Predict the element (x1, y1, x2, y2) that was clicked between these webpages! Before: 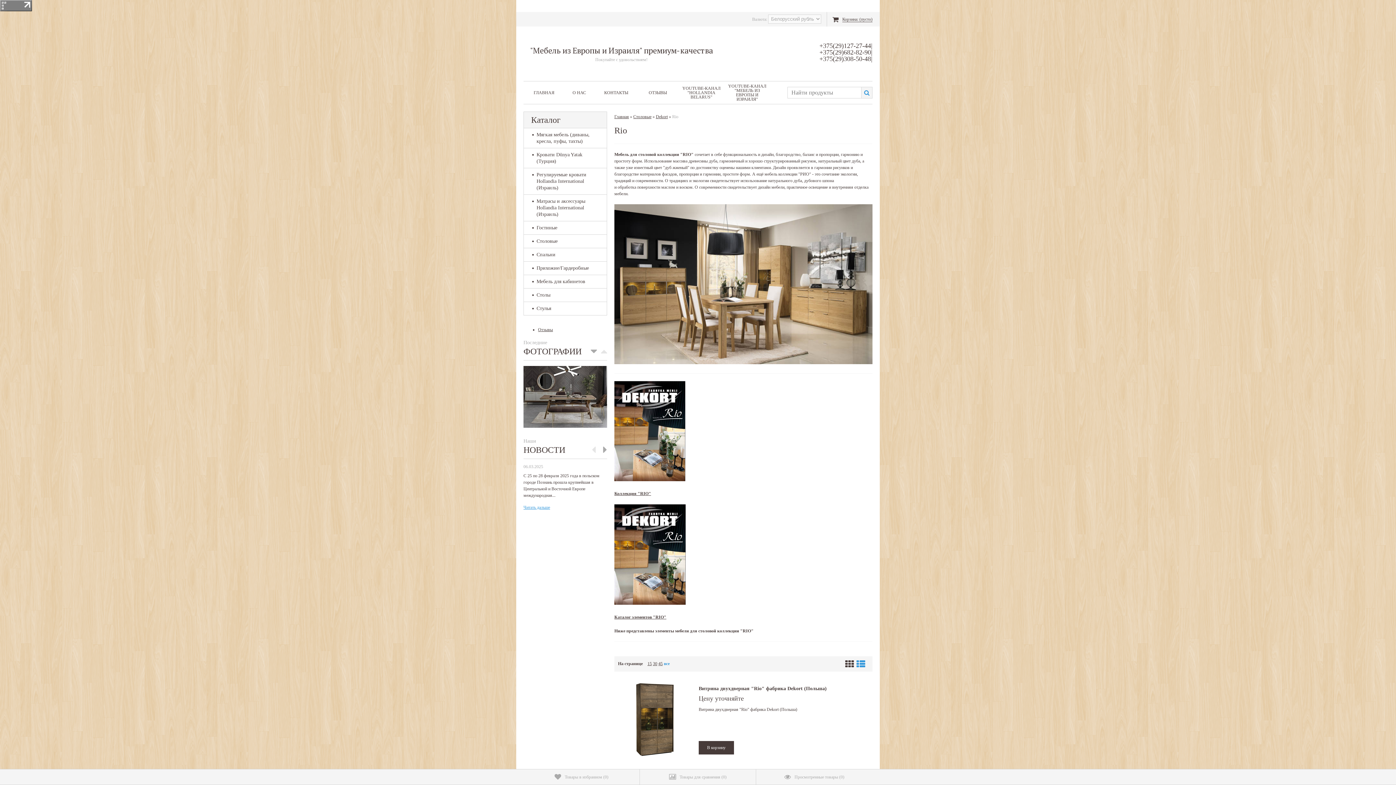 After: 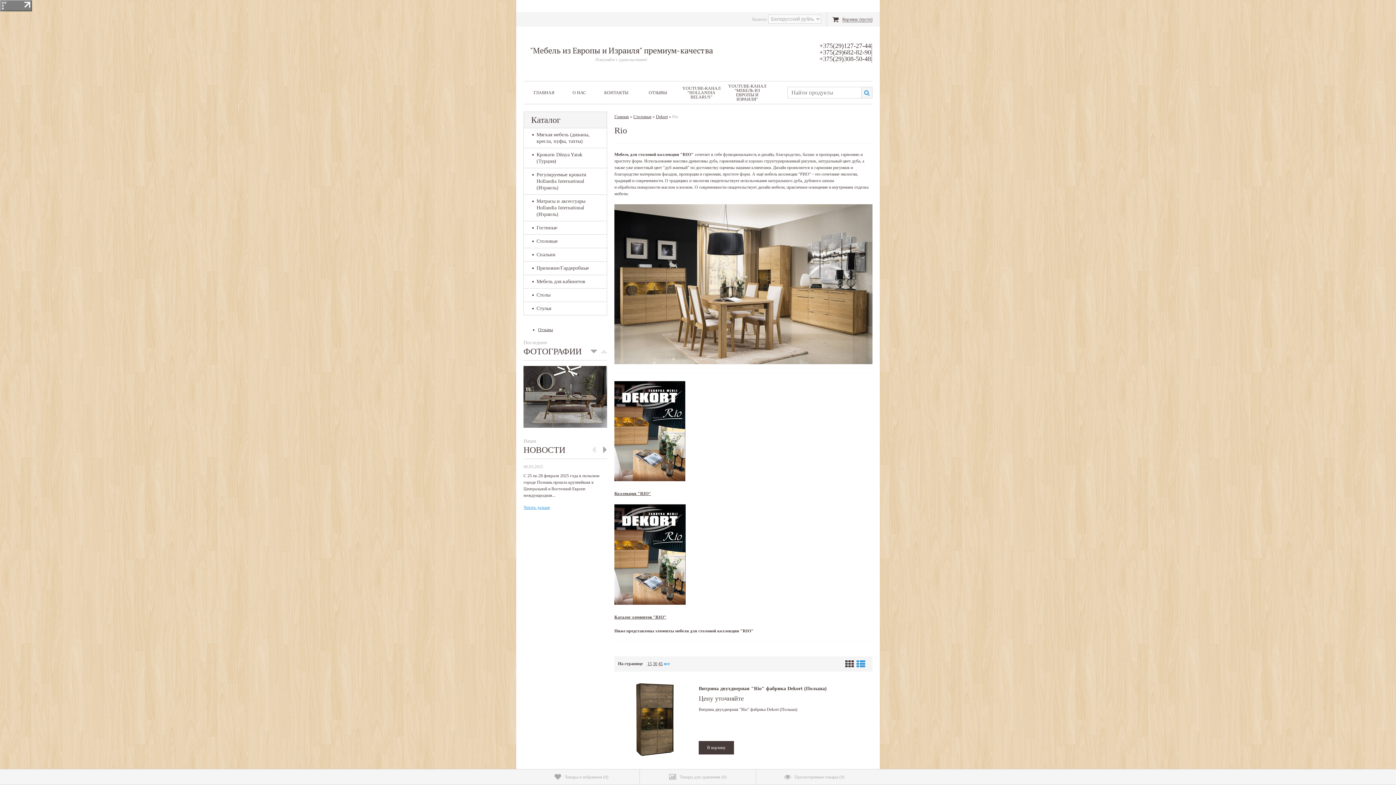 Action: bbox: (640, 769, 756, 785) label: Товары для сравнения (0)